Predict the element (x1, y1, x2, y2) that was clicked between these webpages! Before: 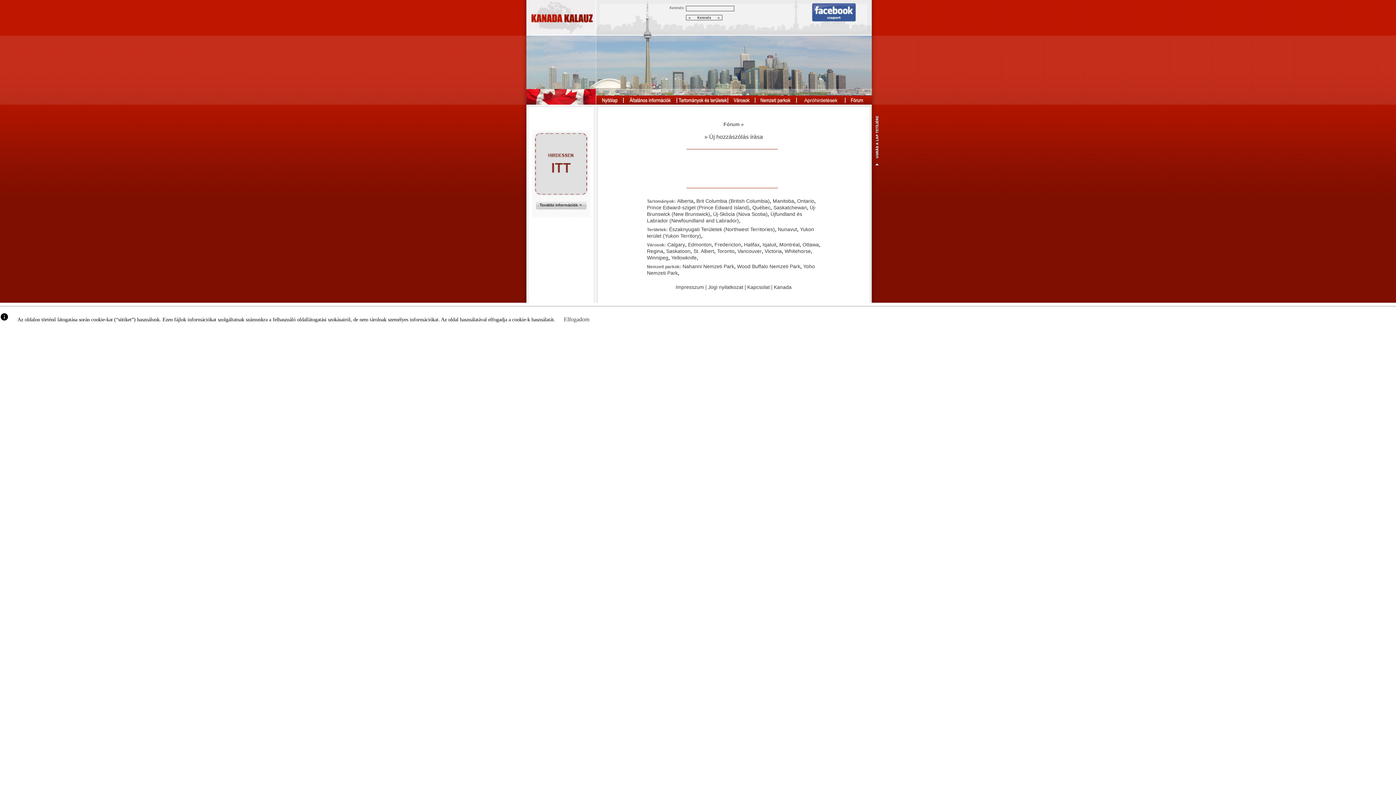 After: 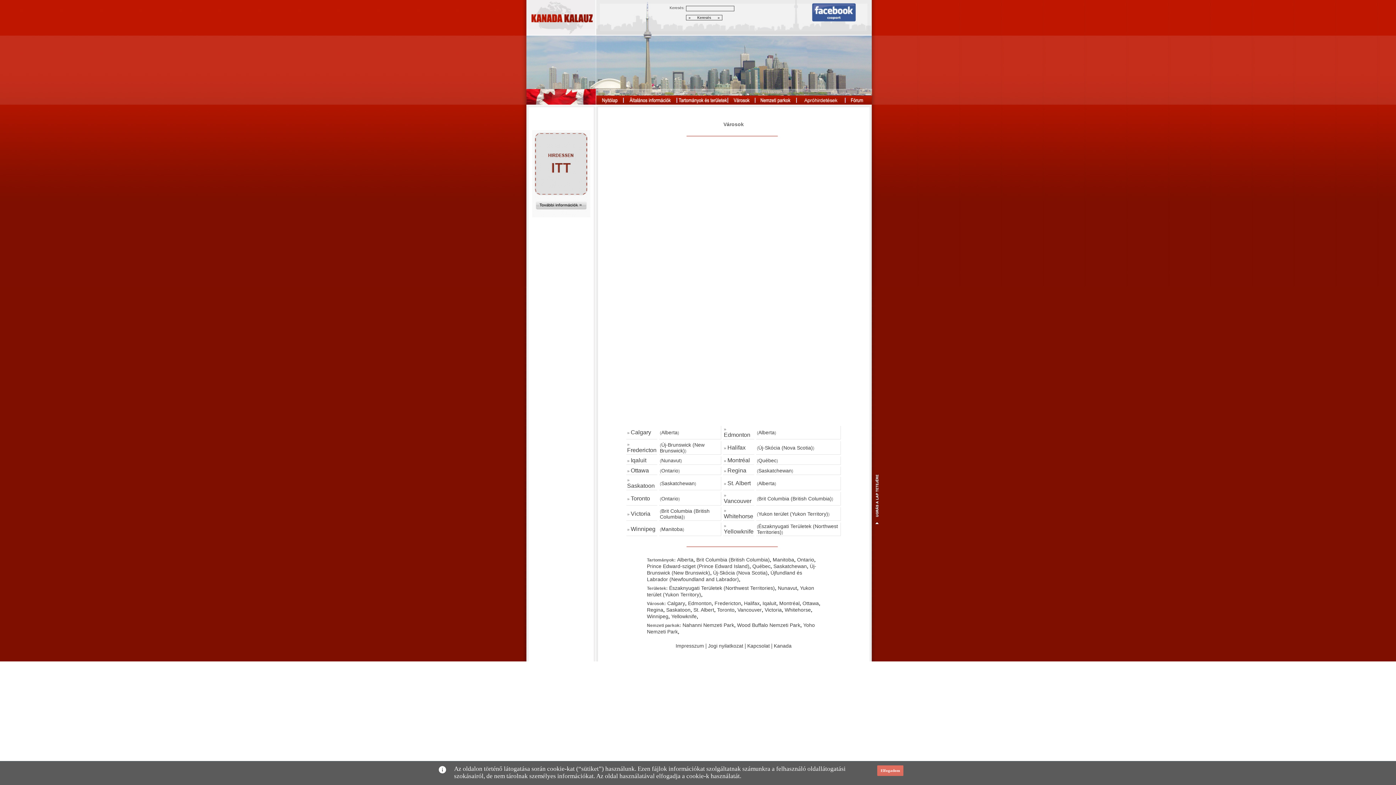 Action: bbox: (728, 99, 755, 105)